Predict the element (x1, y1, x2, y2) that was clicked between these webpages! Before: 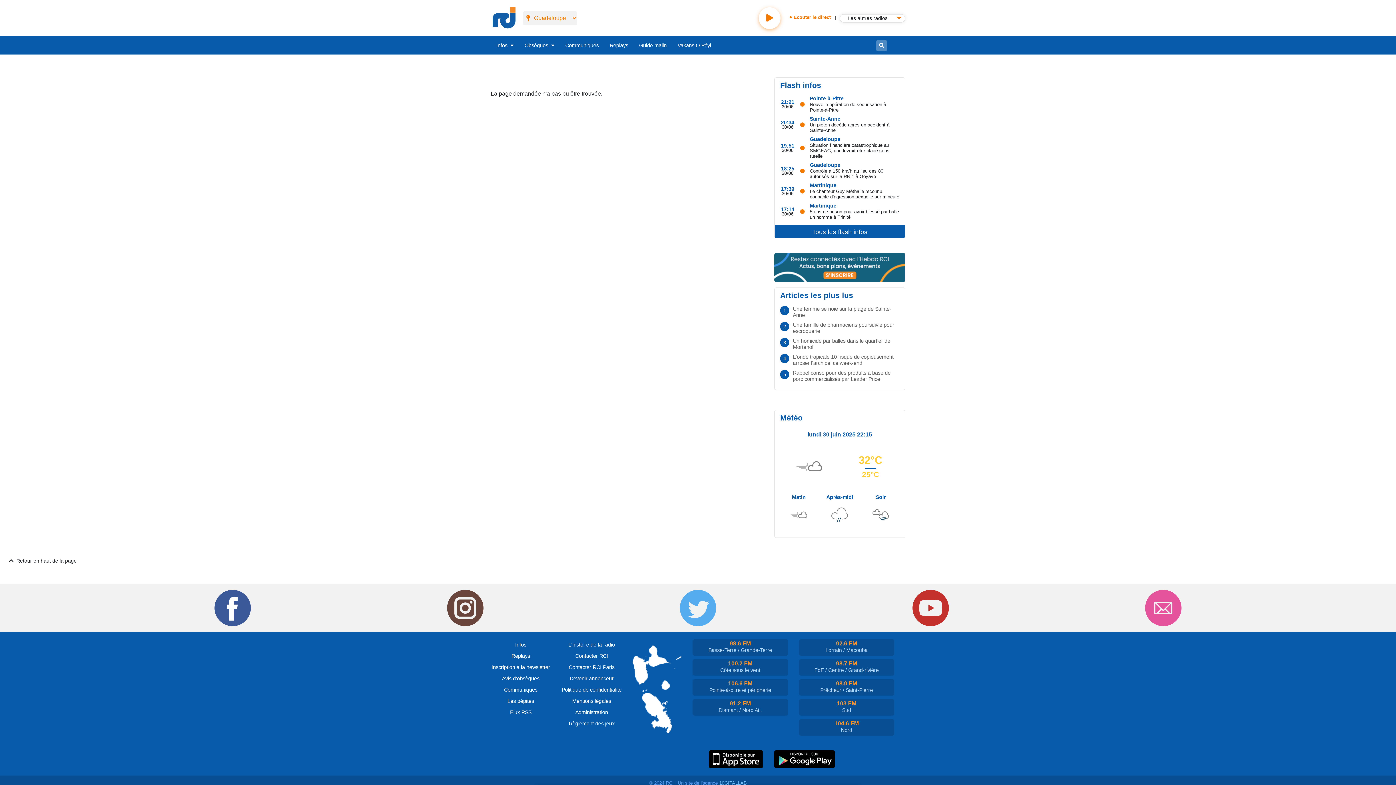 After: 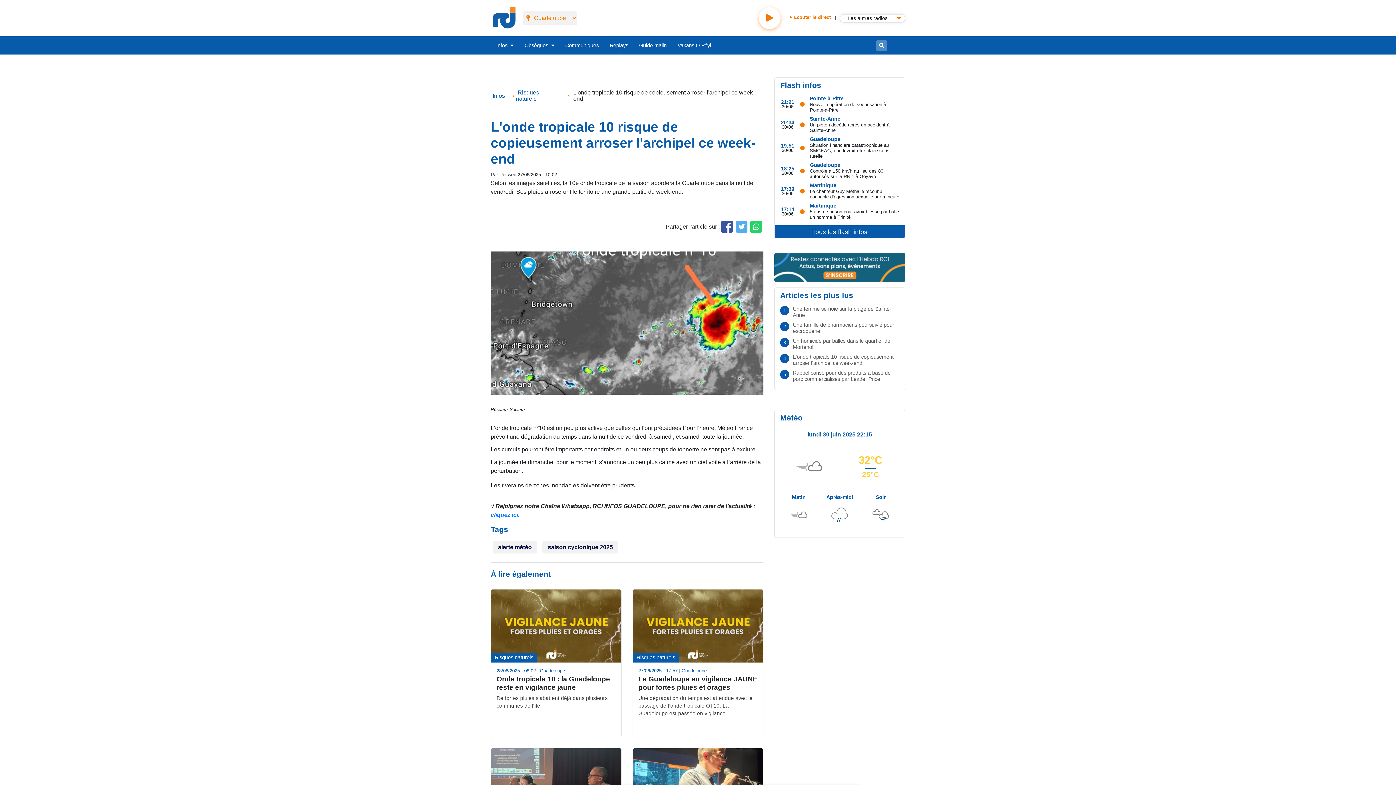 Action: bbox: (774, 352, 905, 368) label: 4
L'onde tropicale 10 risque de copieusement arroser l'archipel ce week-end